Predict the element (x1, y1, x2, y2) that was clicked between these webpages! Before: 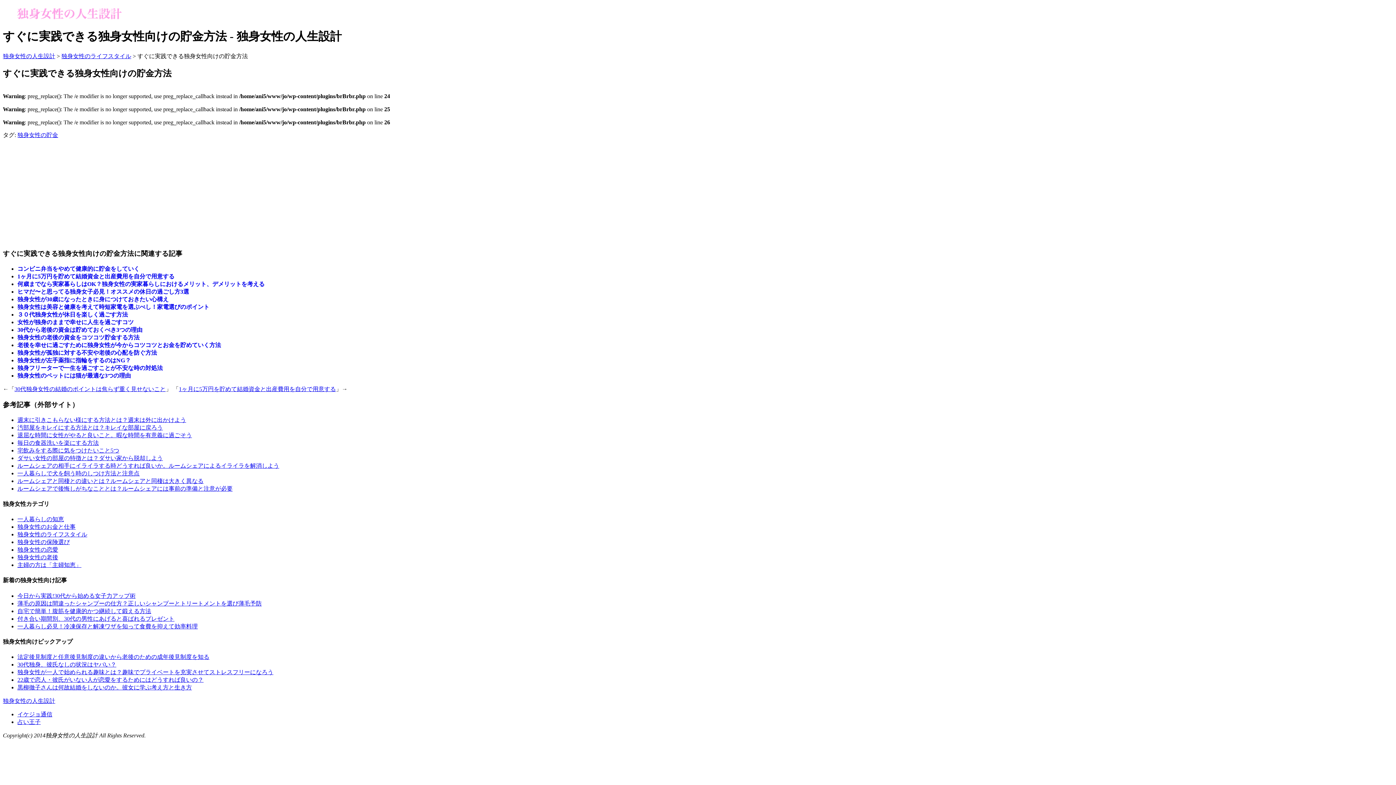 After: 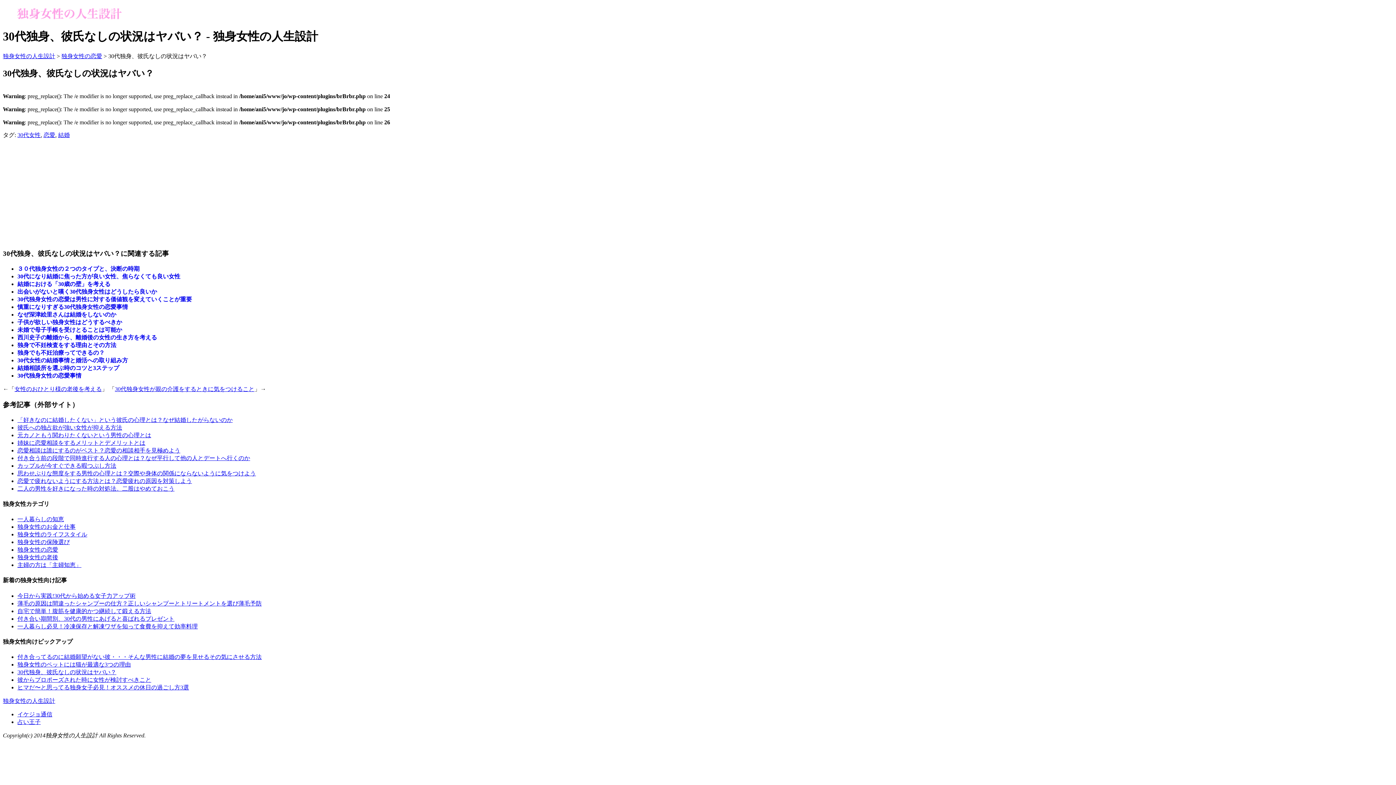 Action: label: 30代独身、彼氏なしの状況はヤバい？ bbox: (17, 661, 116, 668)